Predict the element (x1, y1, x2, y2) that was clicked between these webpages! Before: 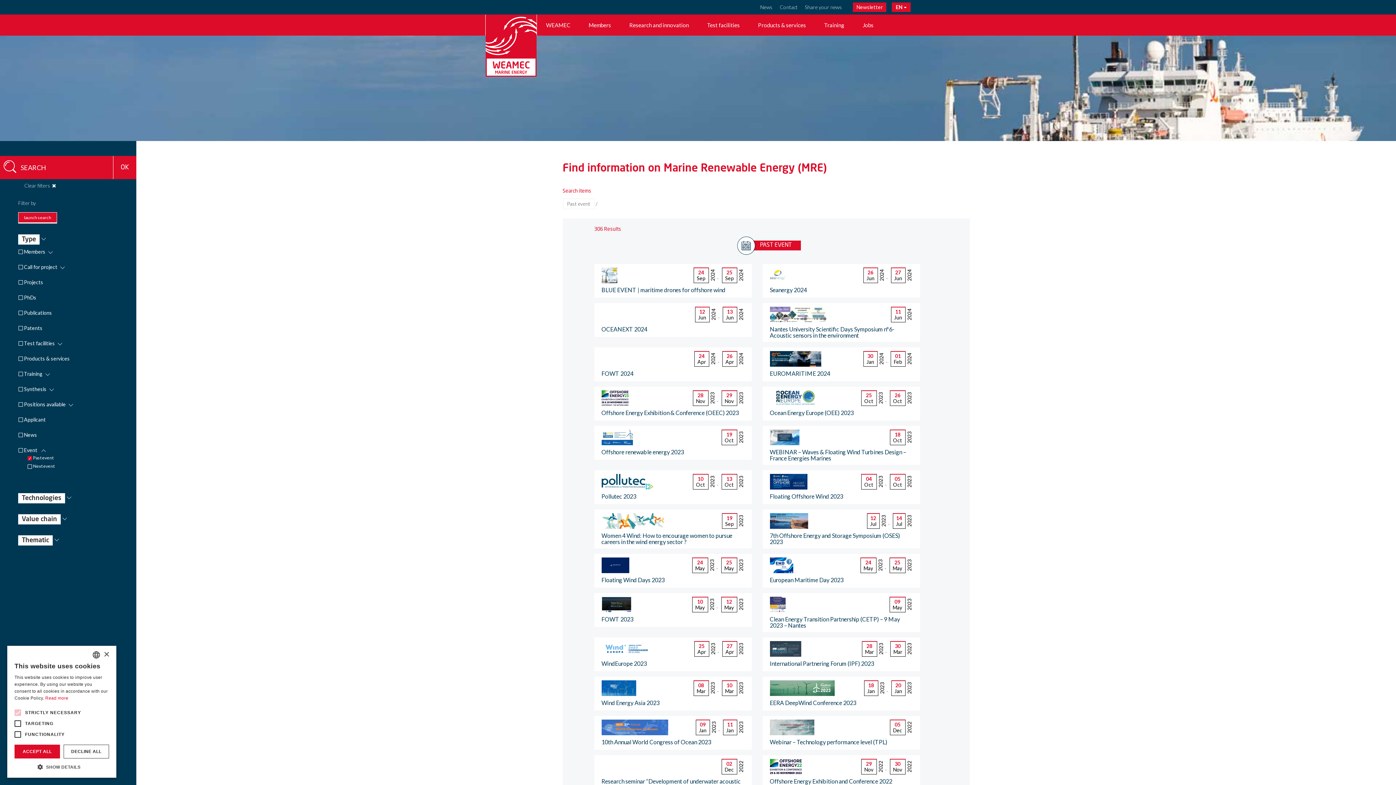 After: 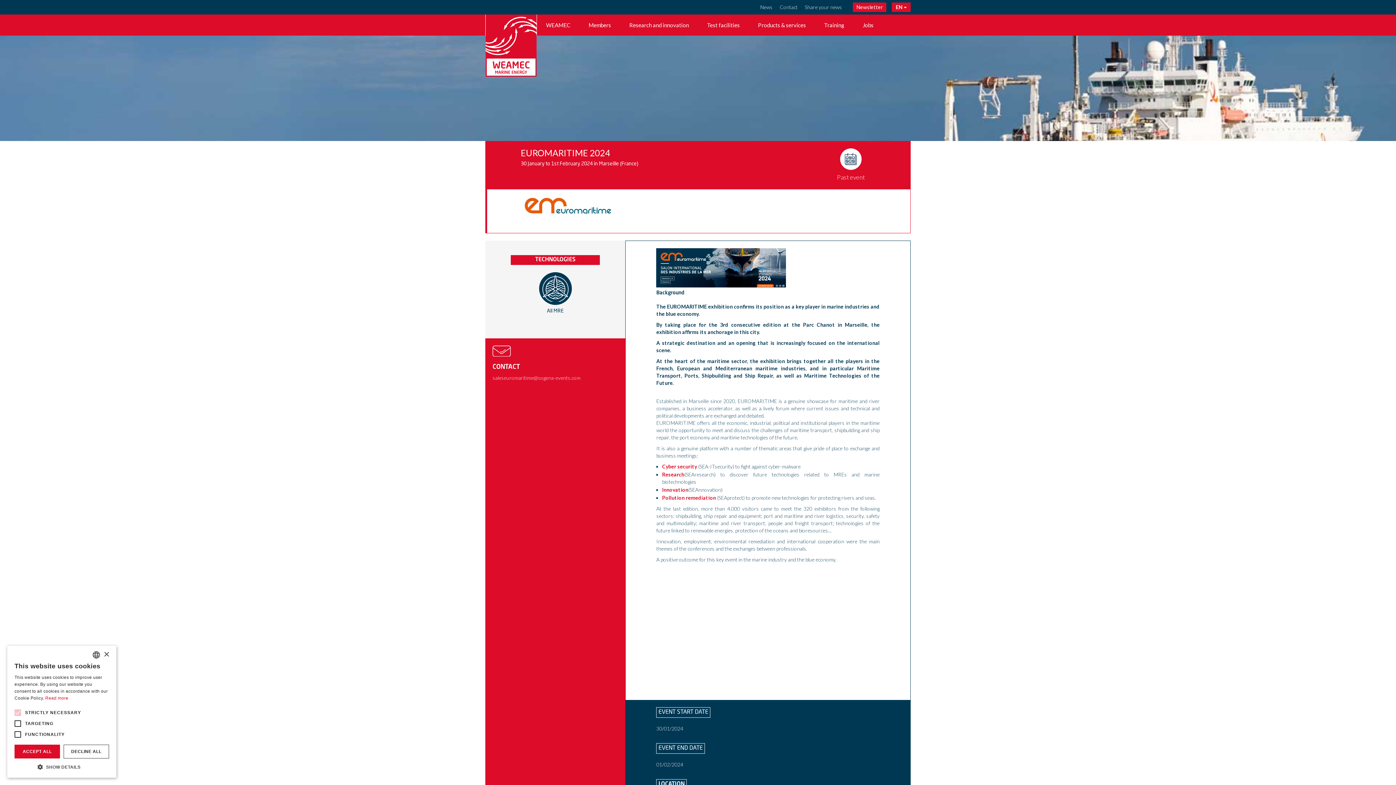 Action: bbox: (762, 347, 920, 381) label: 30
Jan
2024

 - 

01
Feb
2024

EUROMARITIME 2024